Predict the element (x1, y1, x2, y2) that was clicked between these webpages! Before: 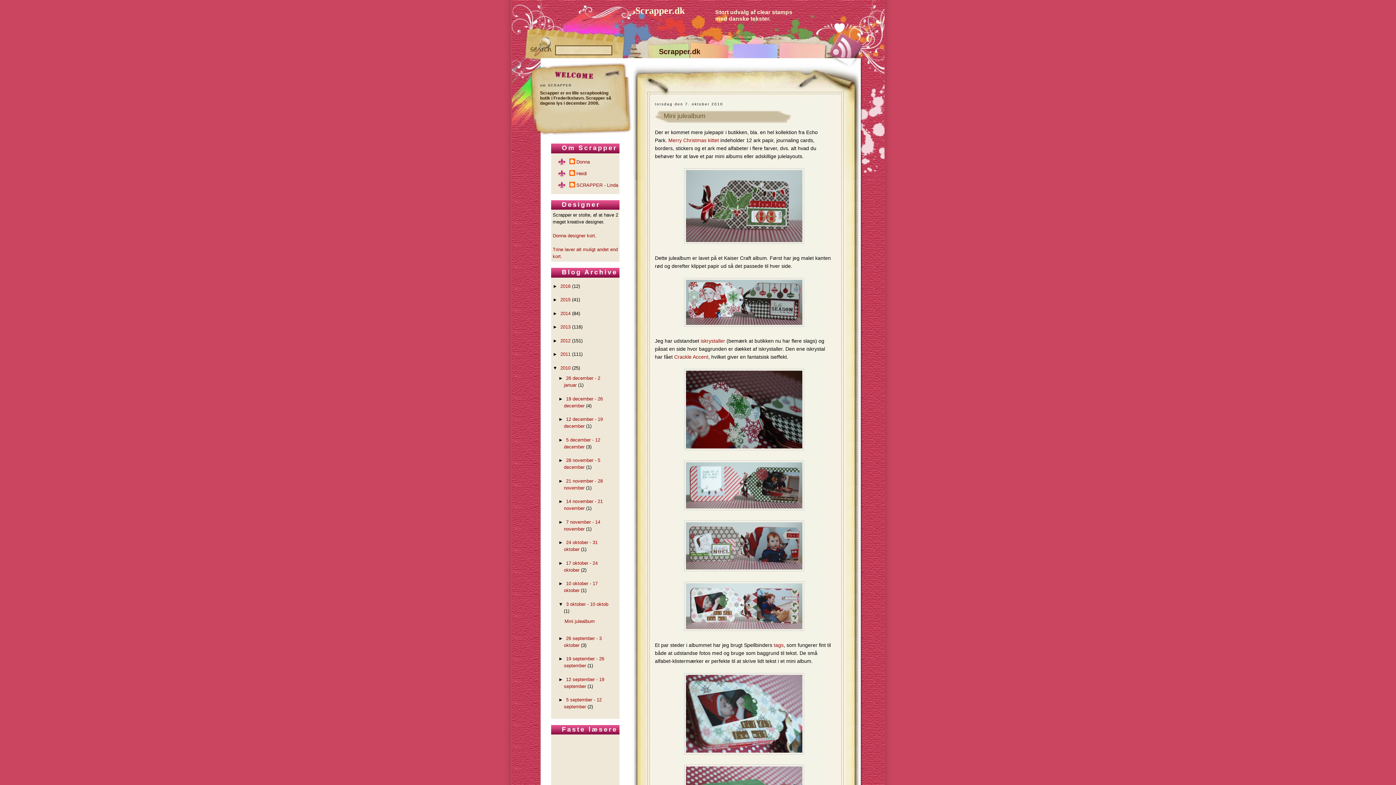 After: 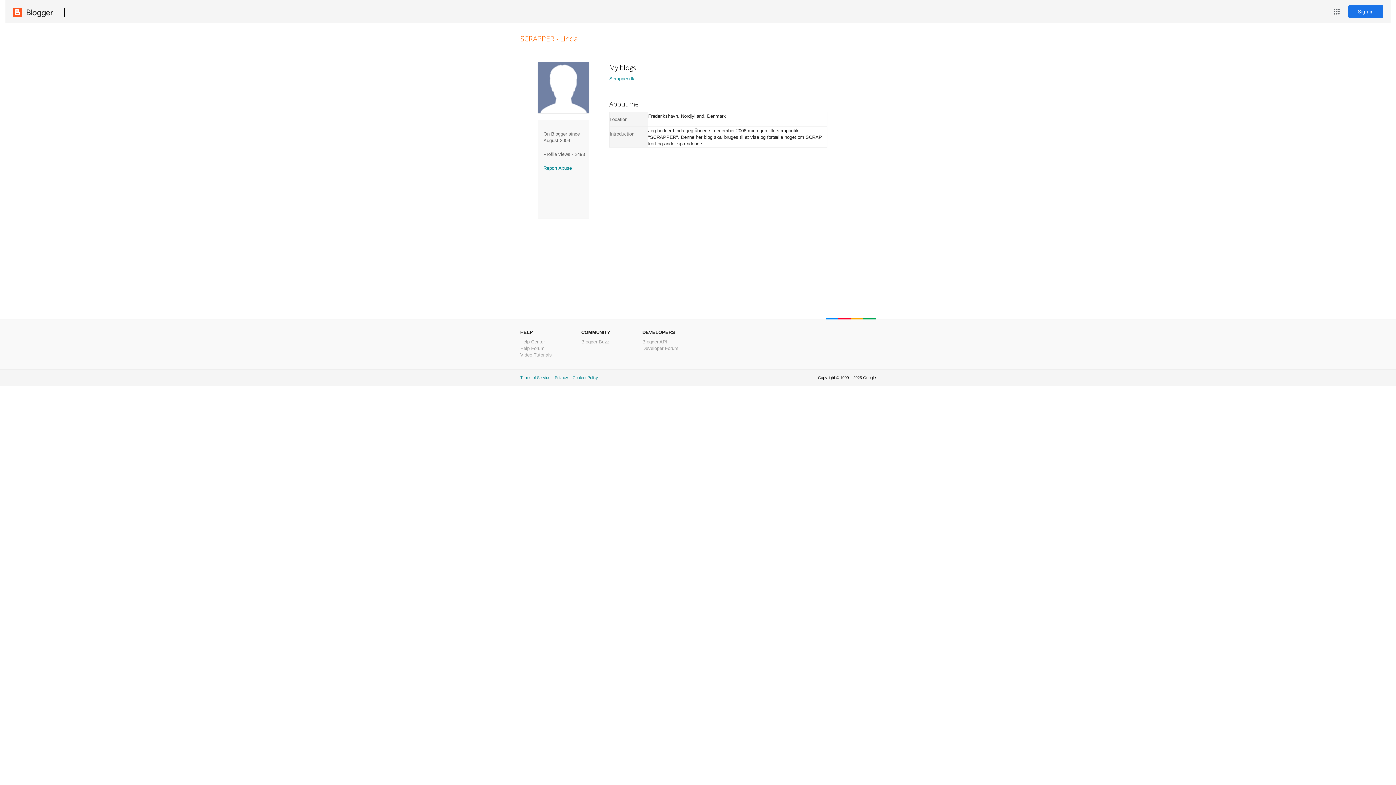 Action: bbox: (569, 181, 618, 188) label: SCRAPPER - Linda